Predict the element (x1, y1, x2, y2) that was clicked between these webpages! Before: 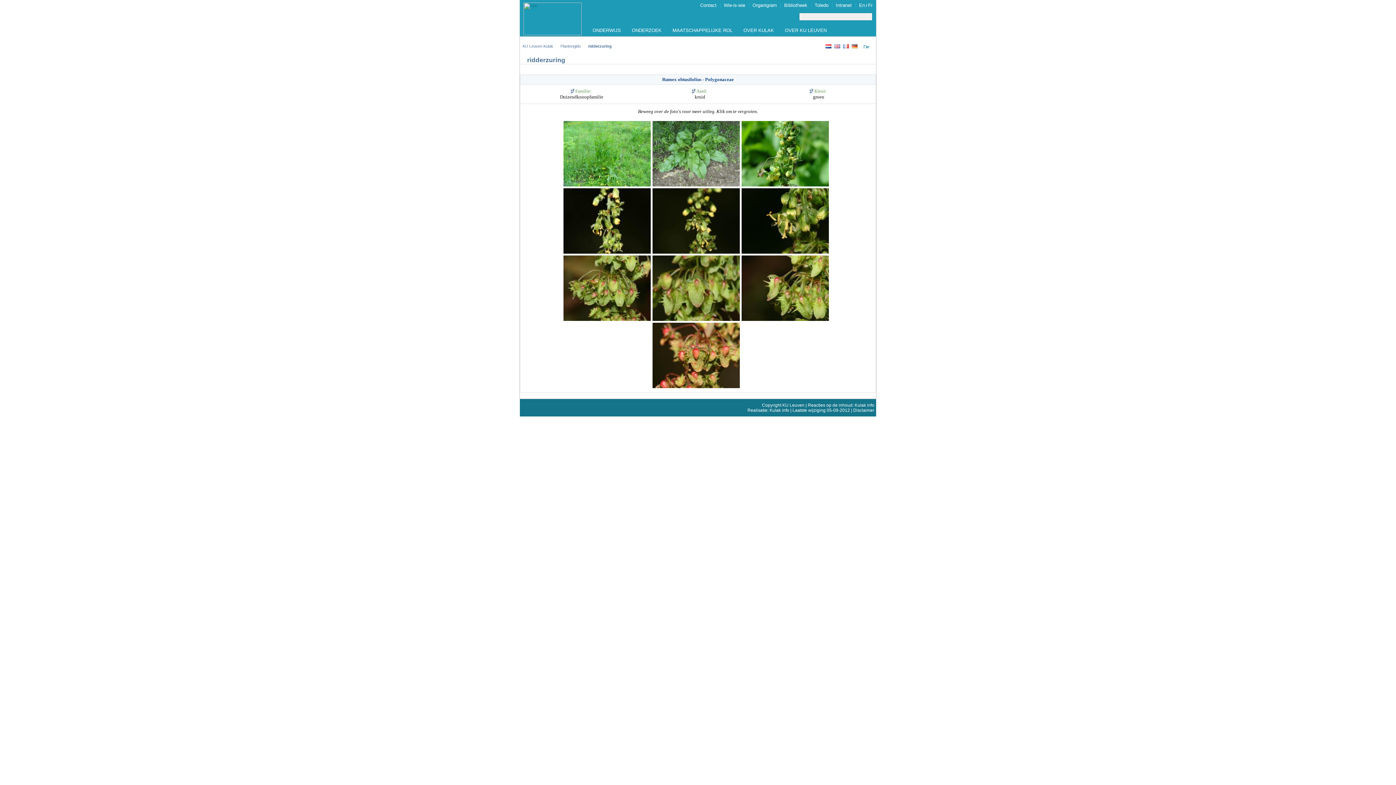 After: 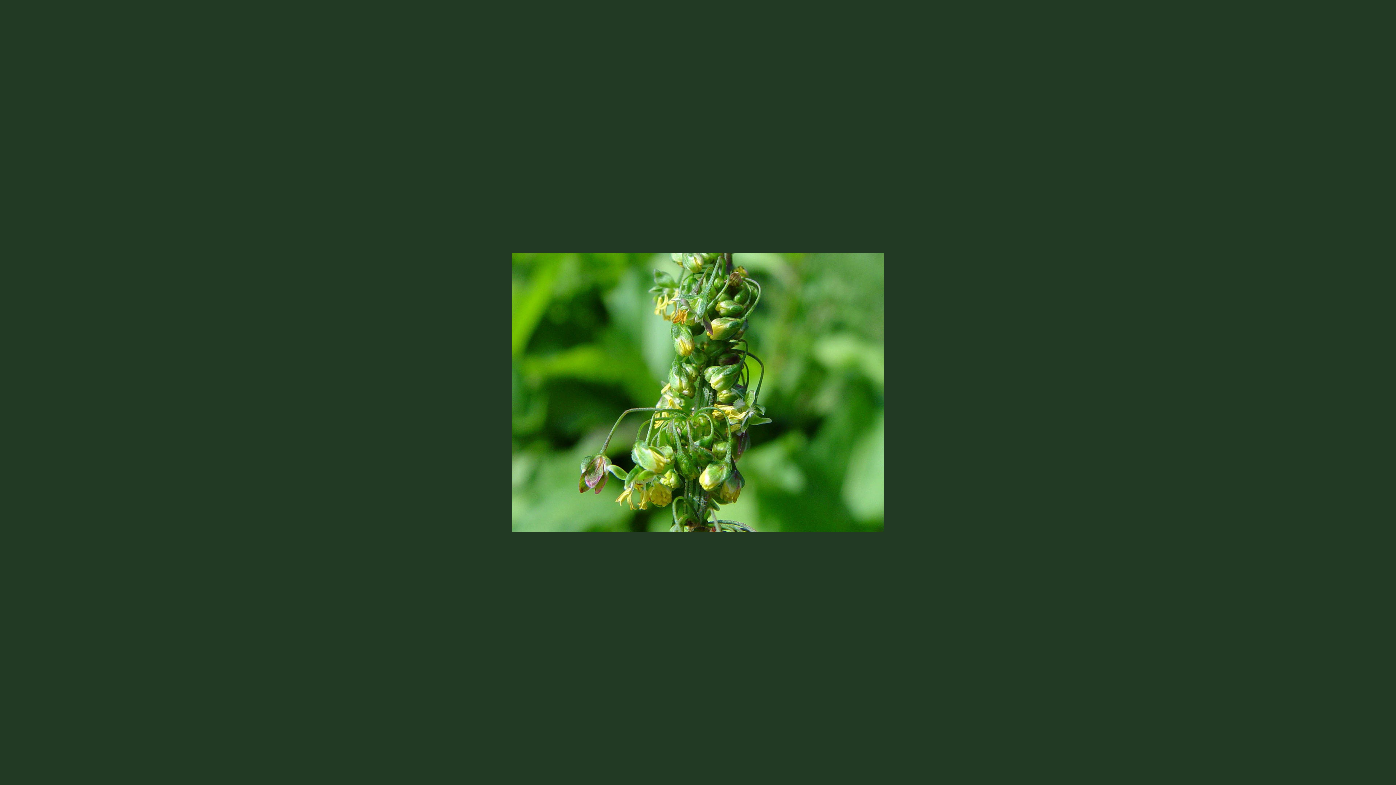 Action: bbox: (741, 115, 829, 120)